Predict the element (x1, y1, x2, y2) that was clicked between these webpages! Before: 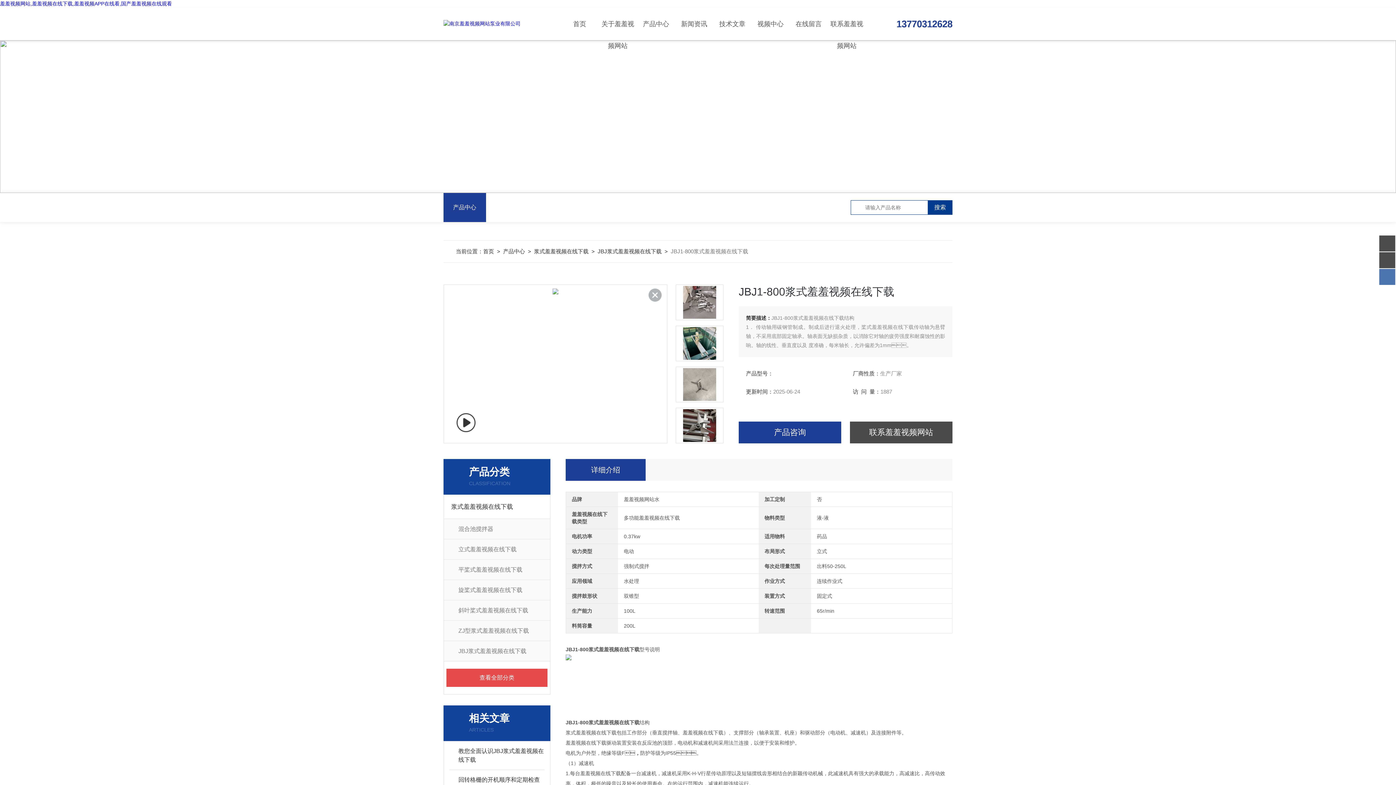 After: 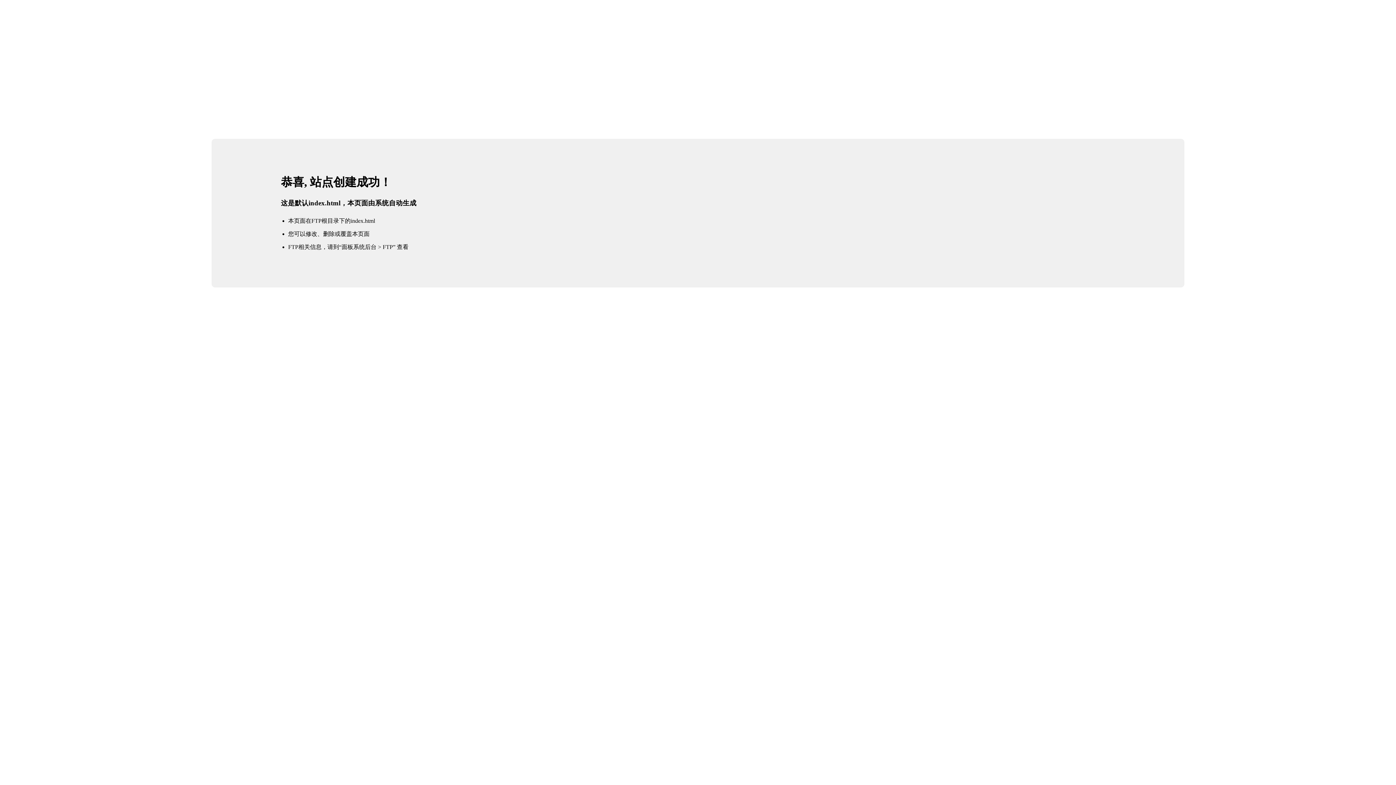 Action: bbox: (483, 248, 494, 254) label: 首页